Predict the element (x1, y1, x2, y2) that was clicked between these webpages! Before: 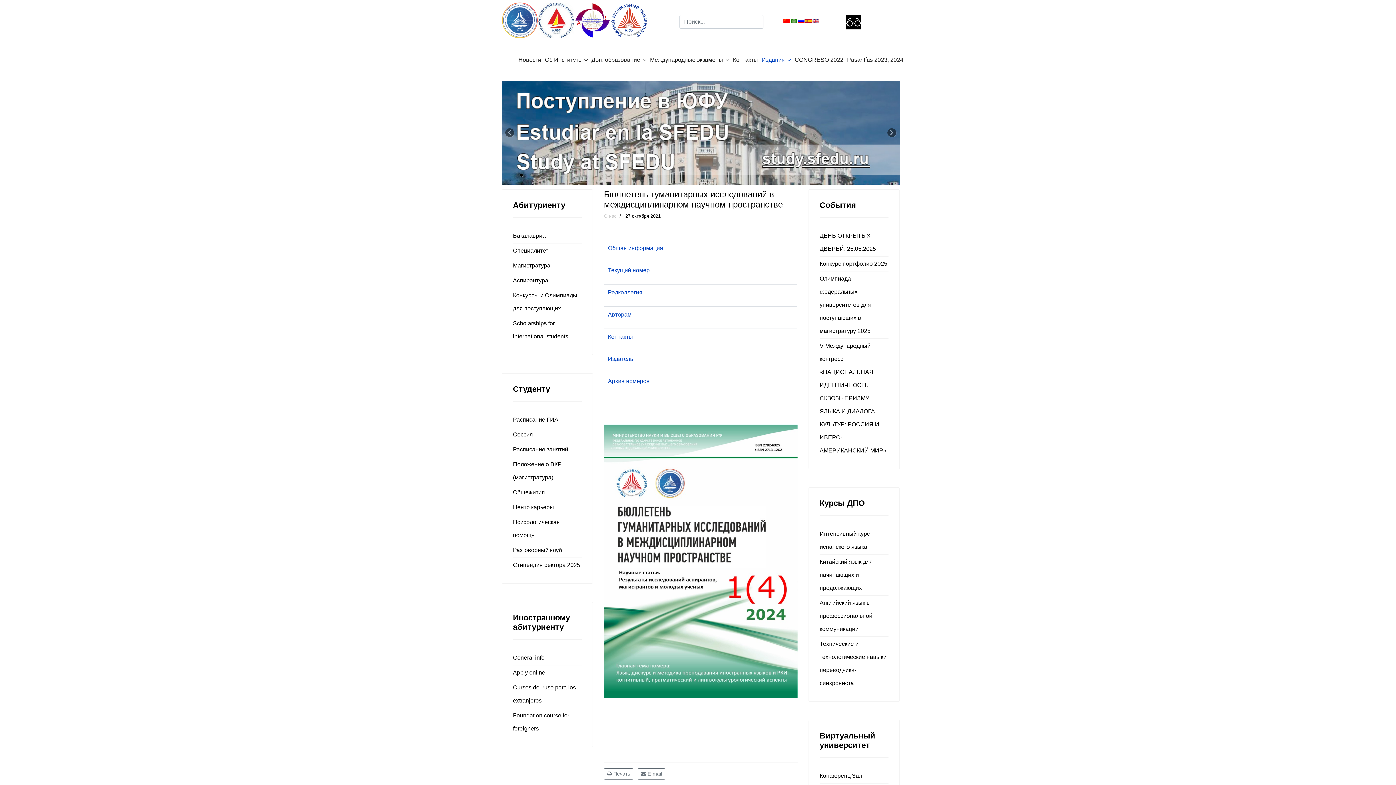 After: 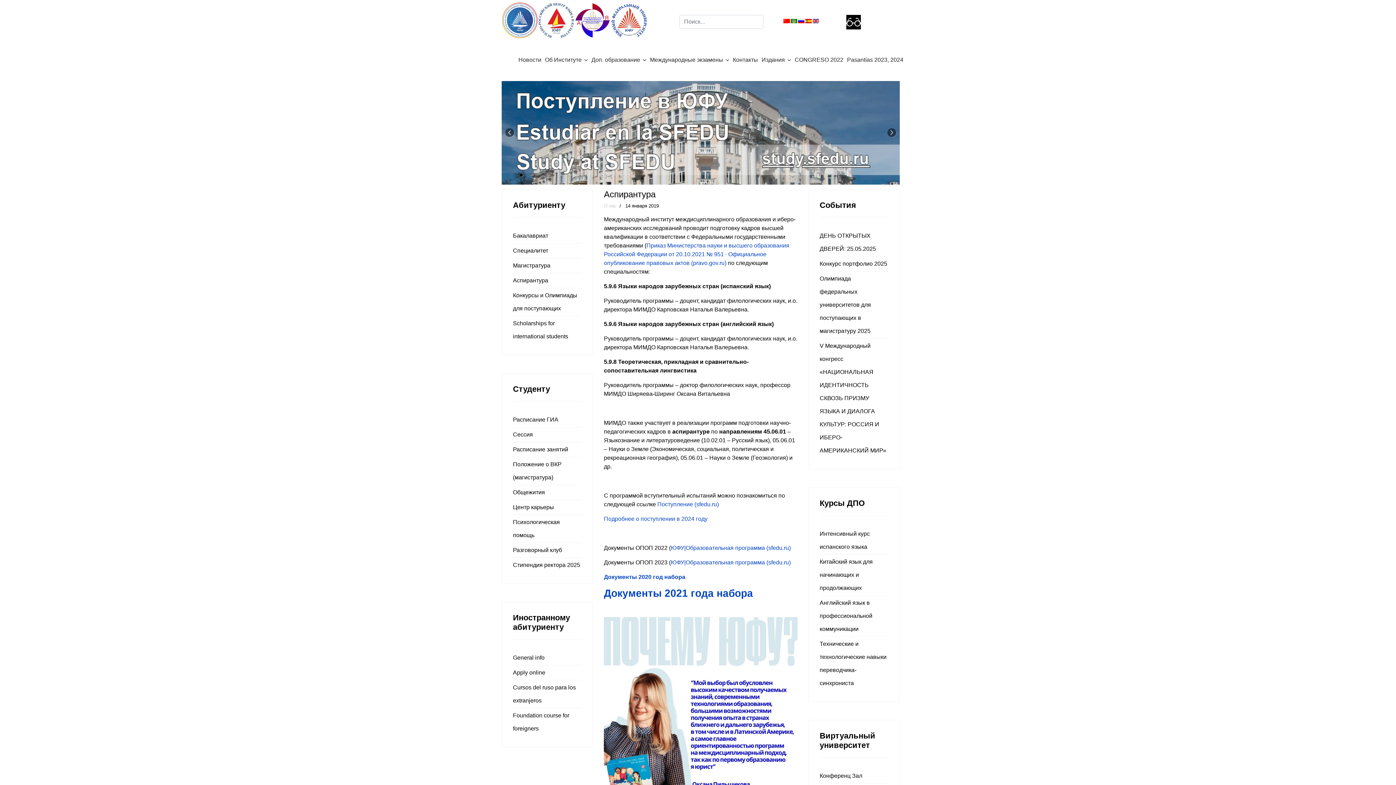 Action: bbox: (513, 273, 581, 287) label: Аспирантура